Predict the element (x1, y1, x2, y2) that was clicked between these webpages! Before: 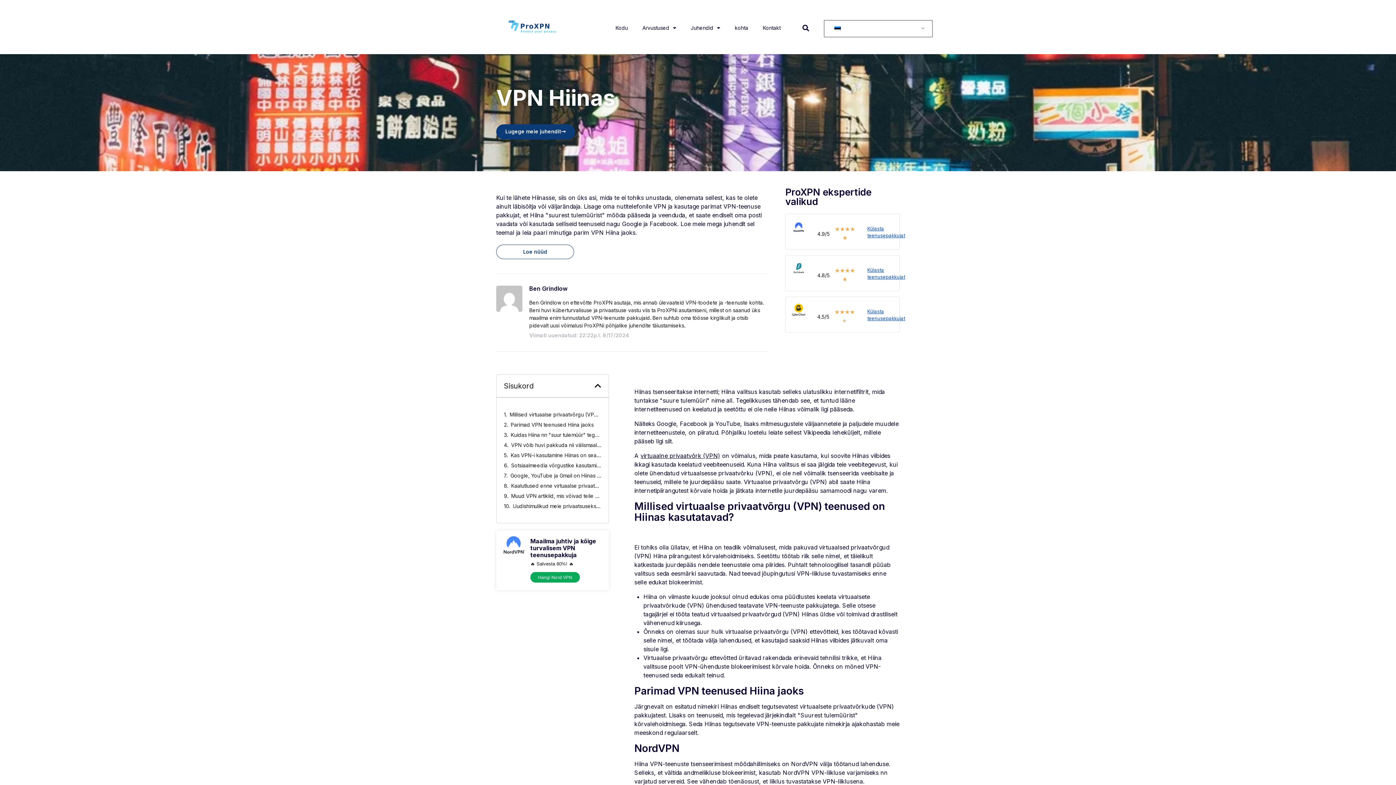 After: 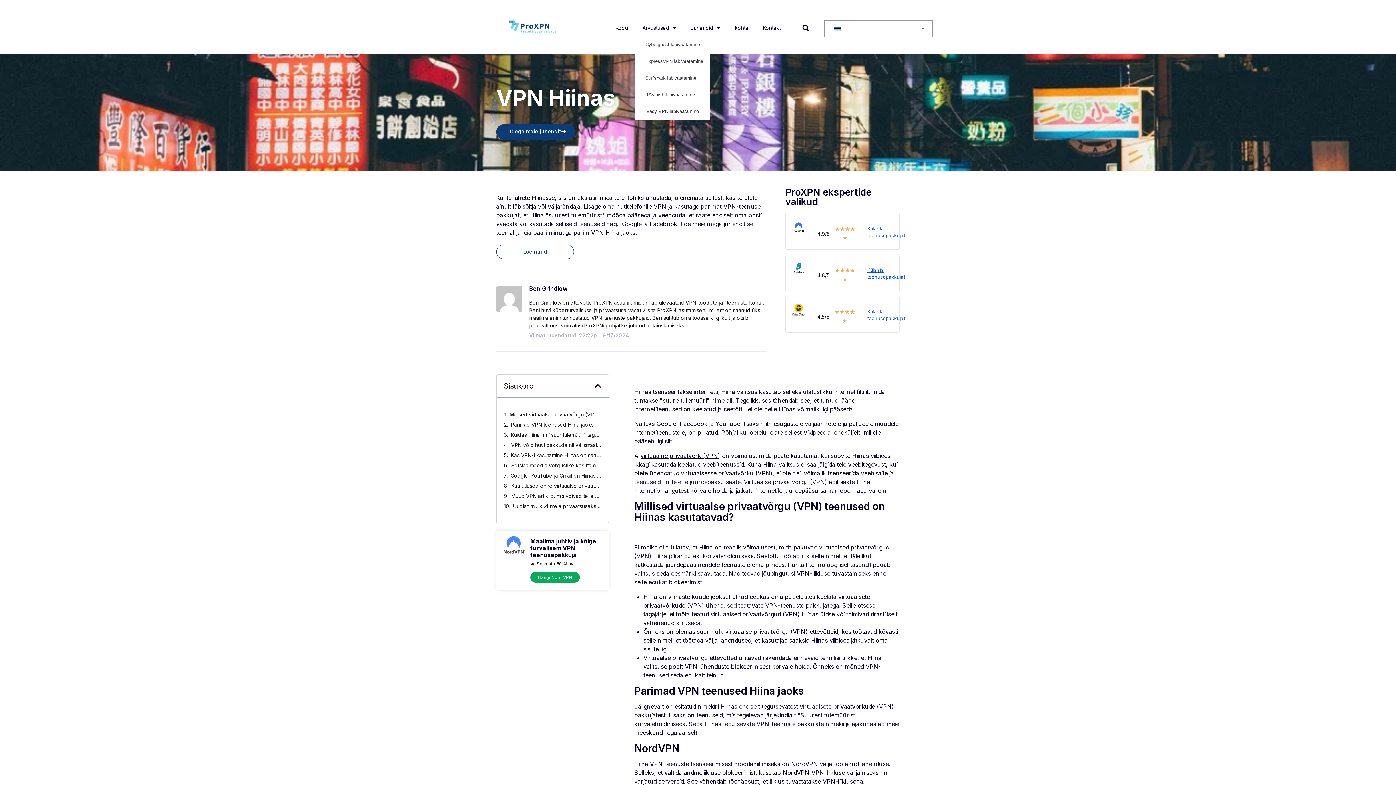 Action: bbox: (635, 19, 683, 36) label: Arvustused